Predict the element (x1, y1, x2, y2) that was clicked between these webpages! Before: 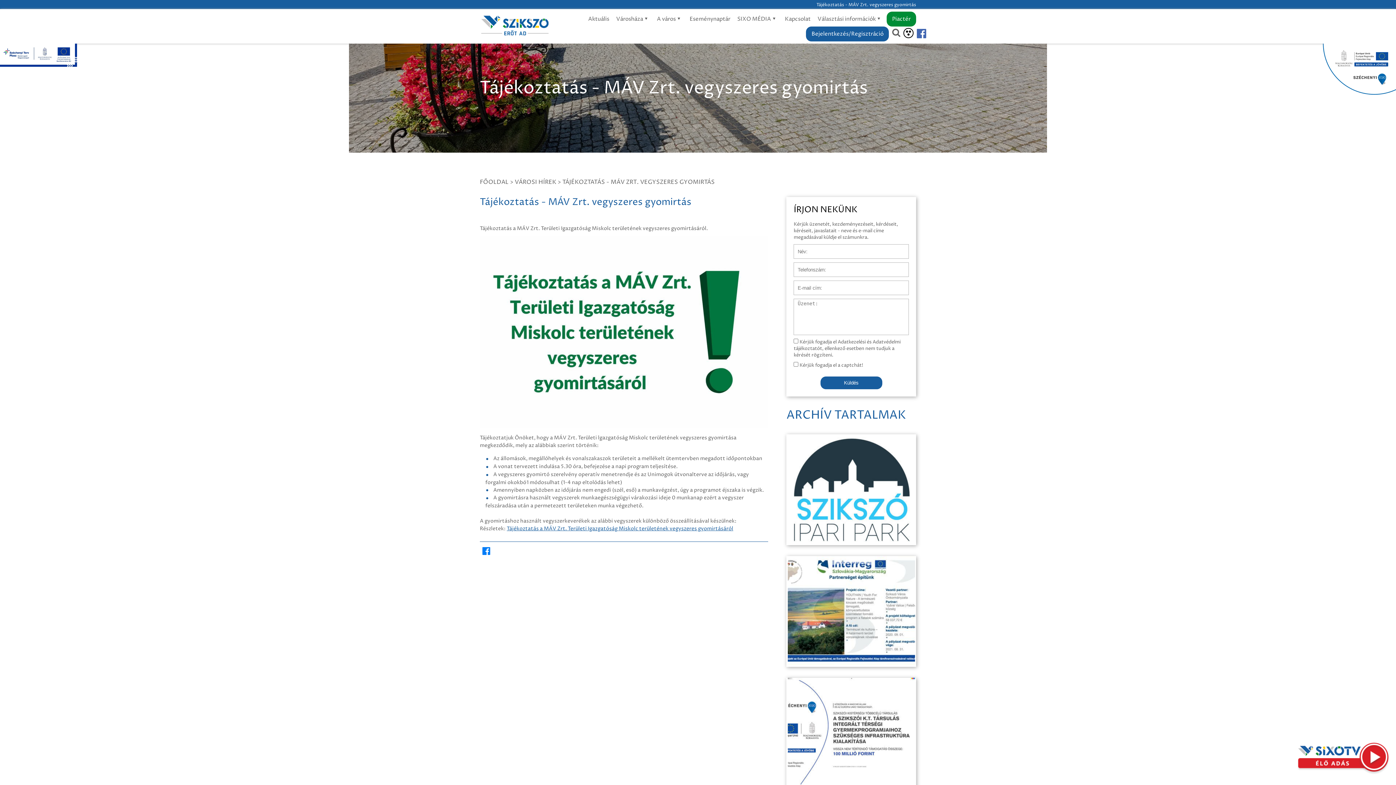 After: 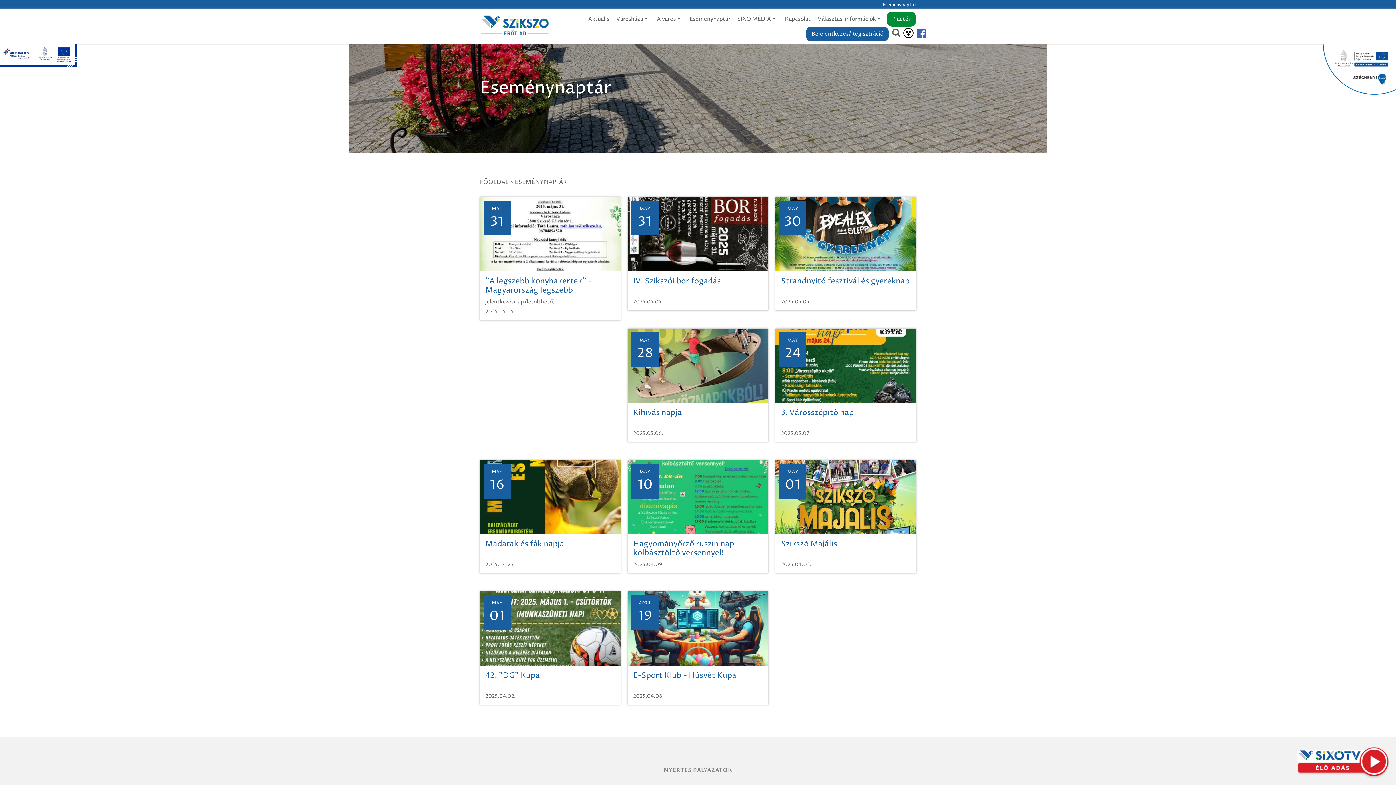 Action: label: Eseménynaptár bbox: (686, 13, 733, 24)